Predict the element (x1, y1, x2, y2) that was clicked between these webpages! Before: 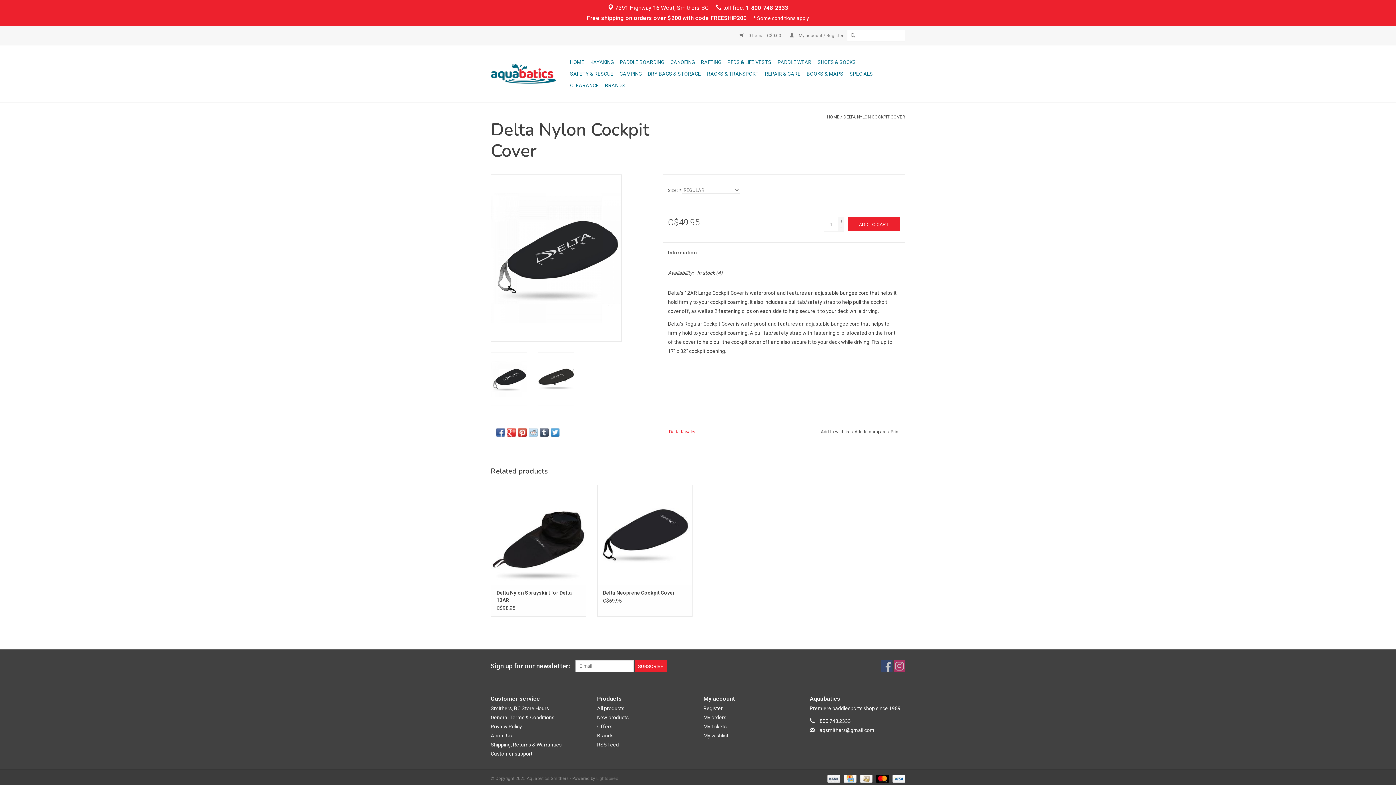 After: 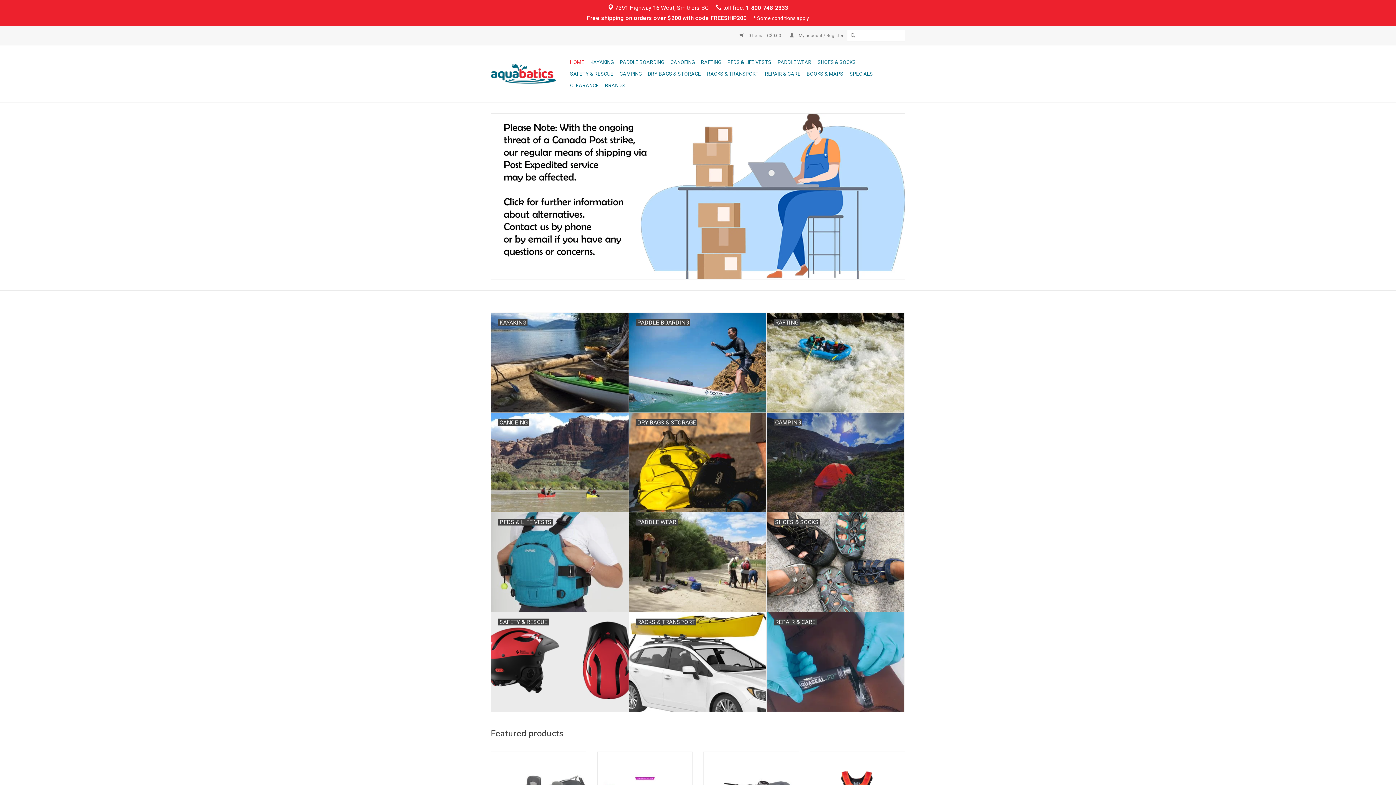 Action: bbox: (490, 63, 568, 83)